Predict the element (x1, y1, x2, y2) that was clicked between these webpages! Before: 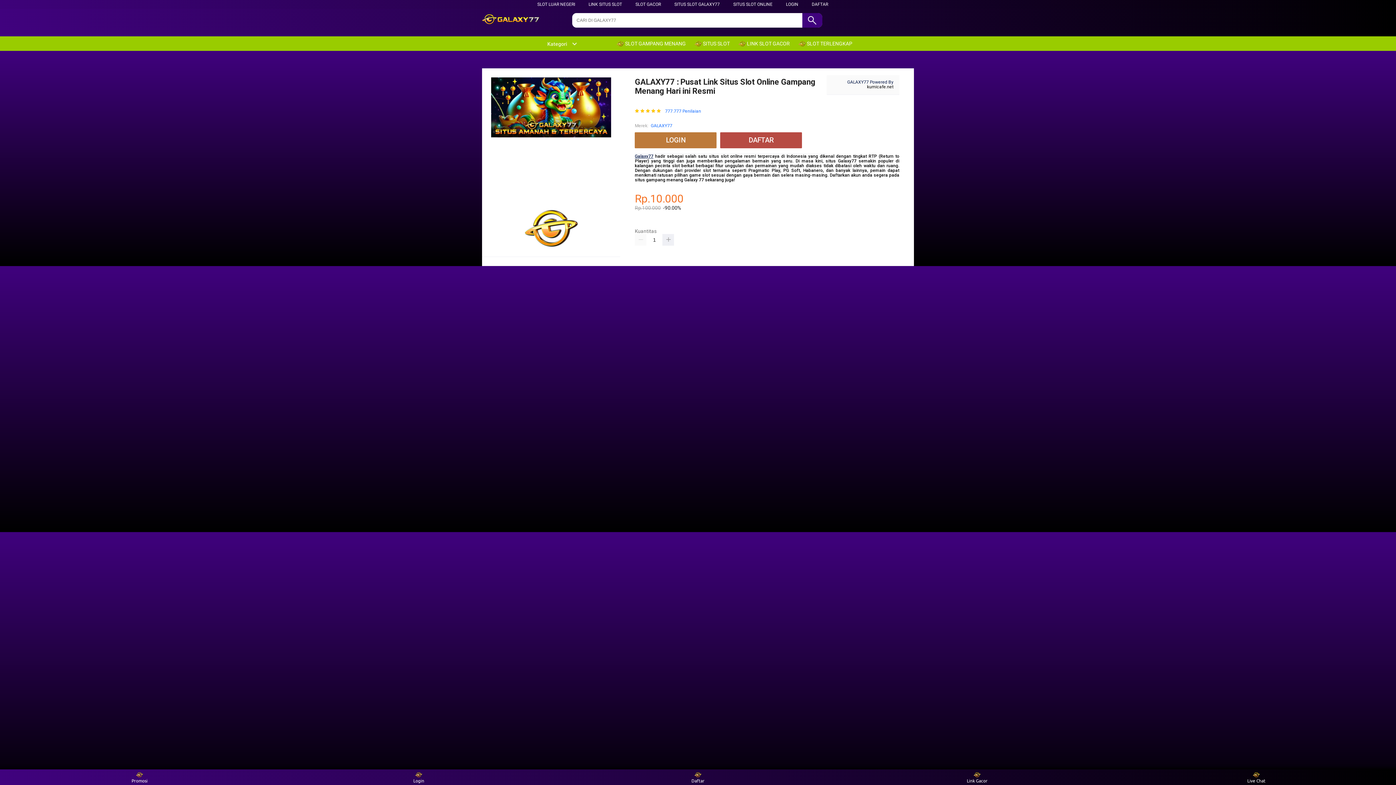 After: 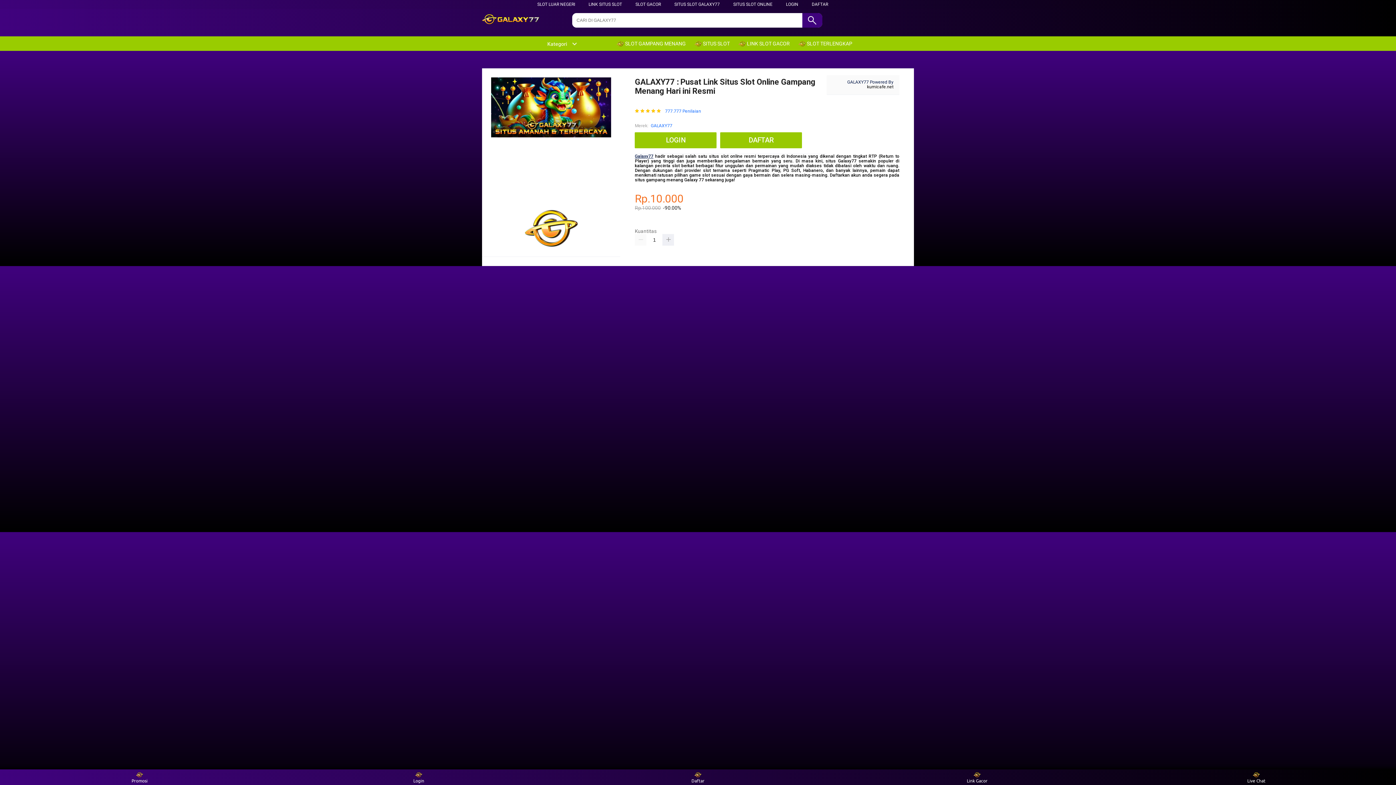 Action: bbox: (798, 36, 856, 50) label:  SLOT TERLENGKAP